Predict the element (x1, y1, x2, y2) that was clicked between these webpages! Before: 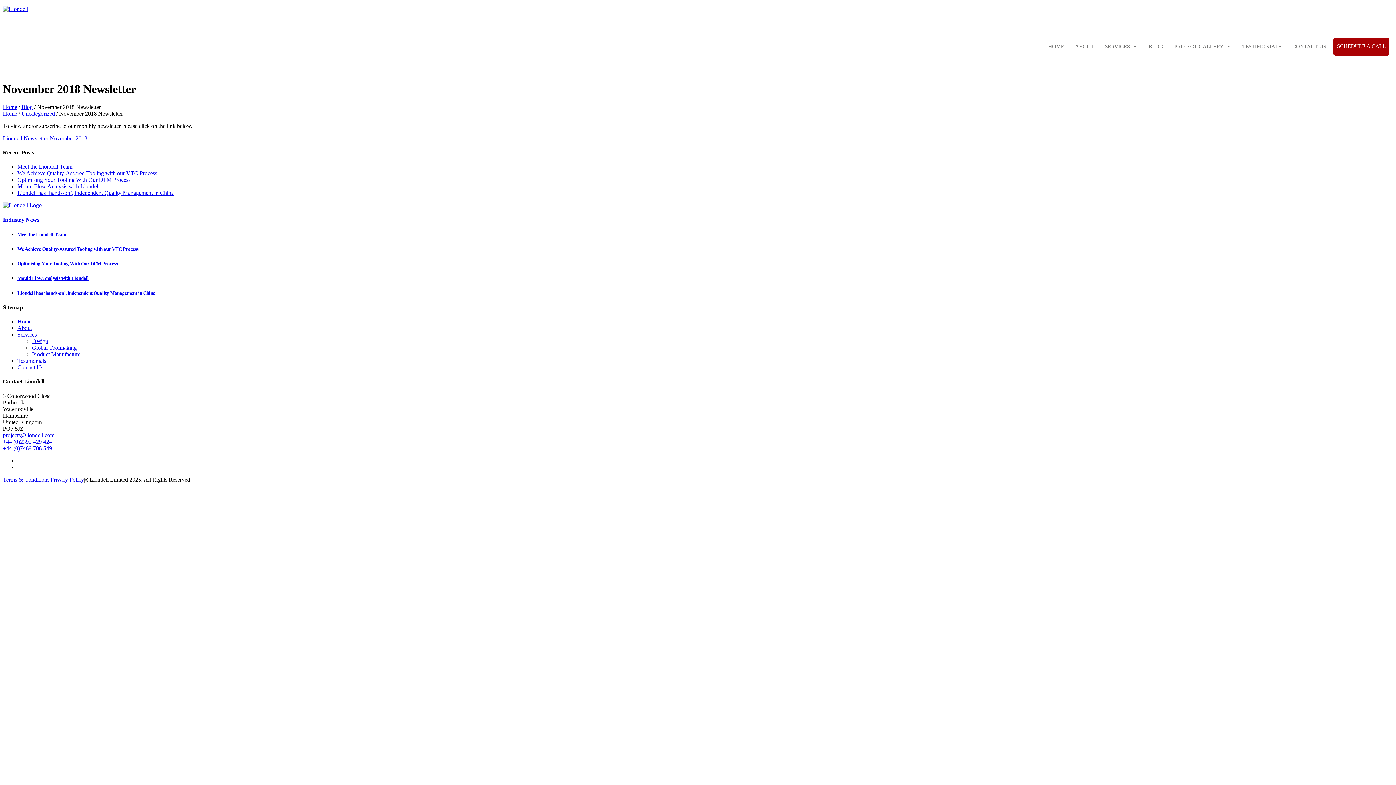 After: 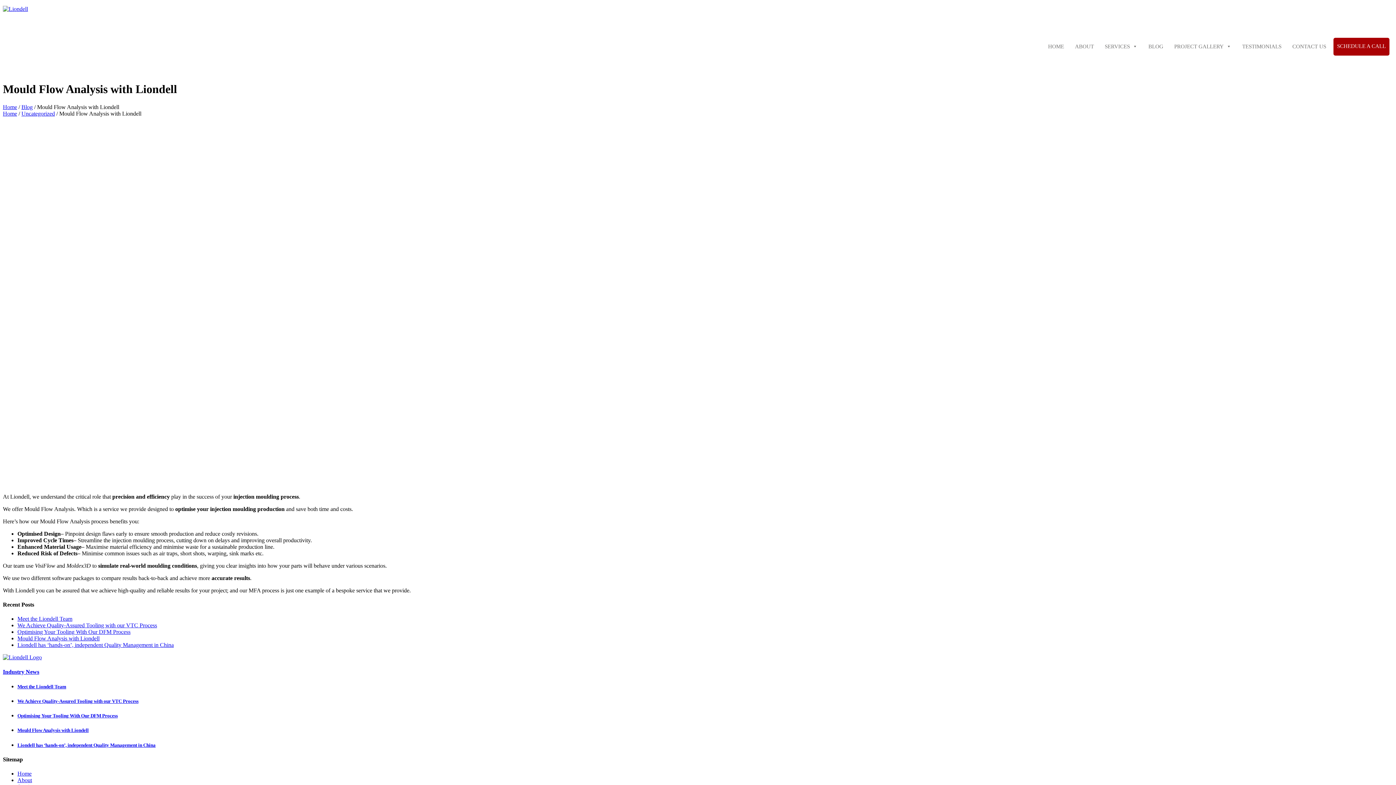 Action: bbox: (17, 183, 99, 189) label: Mould Flow Analysis with Liondell